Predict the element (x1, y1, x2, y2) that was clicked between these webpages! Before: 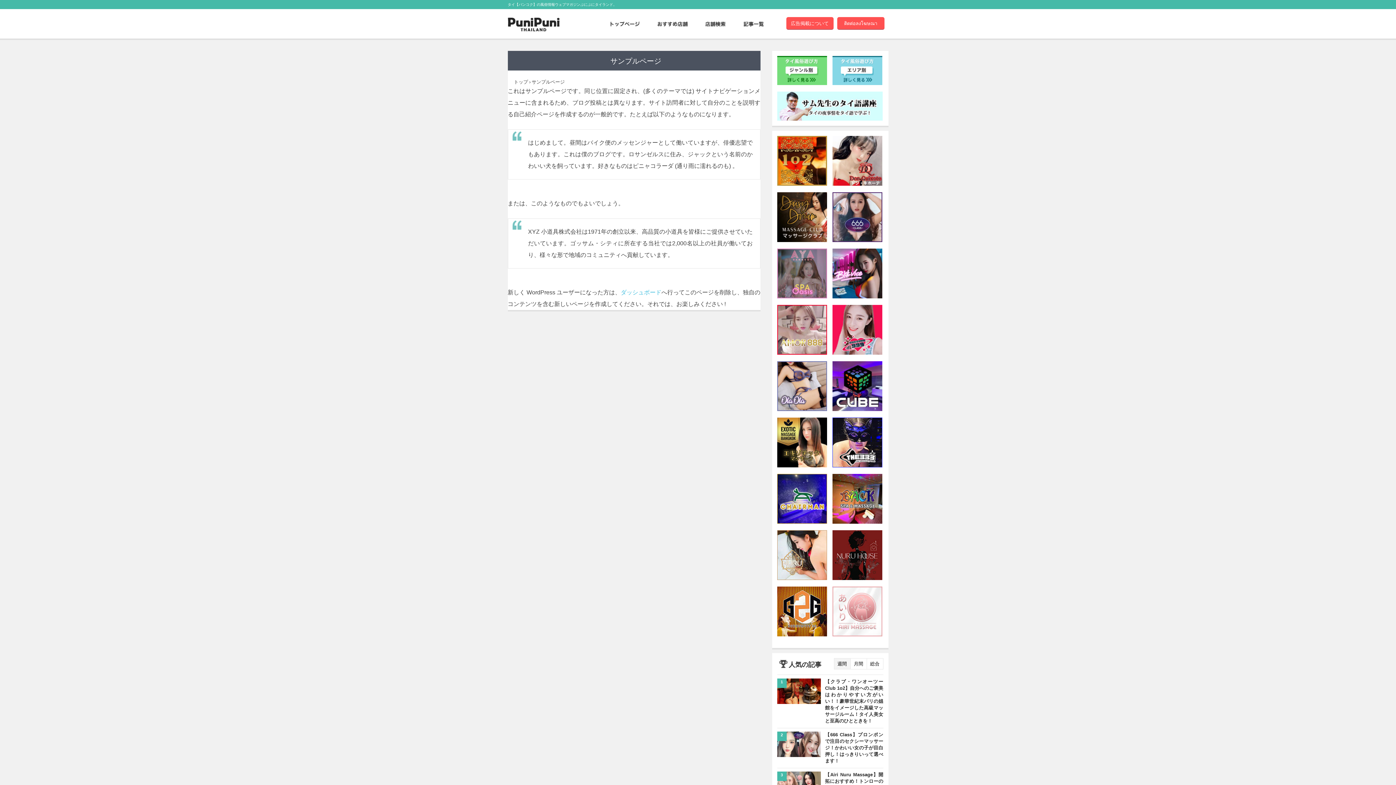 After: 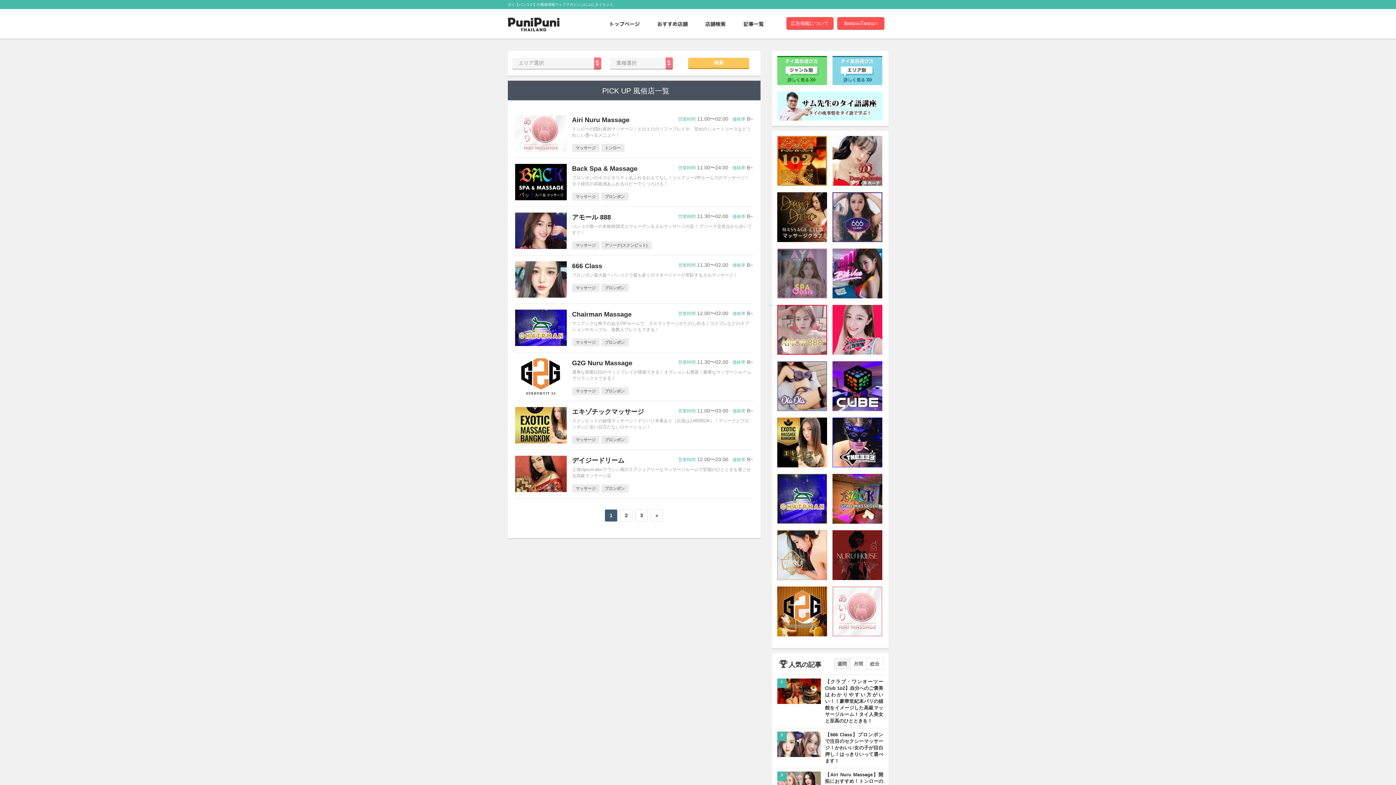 Action: bbox: (649, 26, 694, 31)